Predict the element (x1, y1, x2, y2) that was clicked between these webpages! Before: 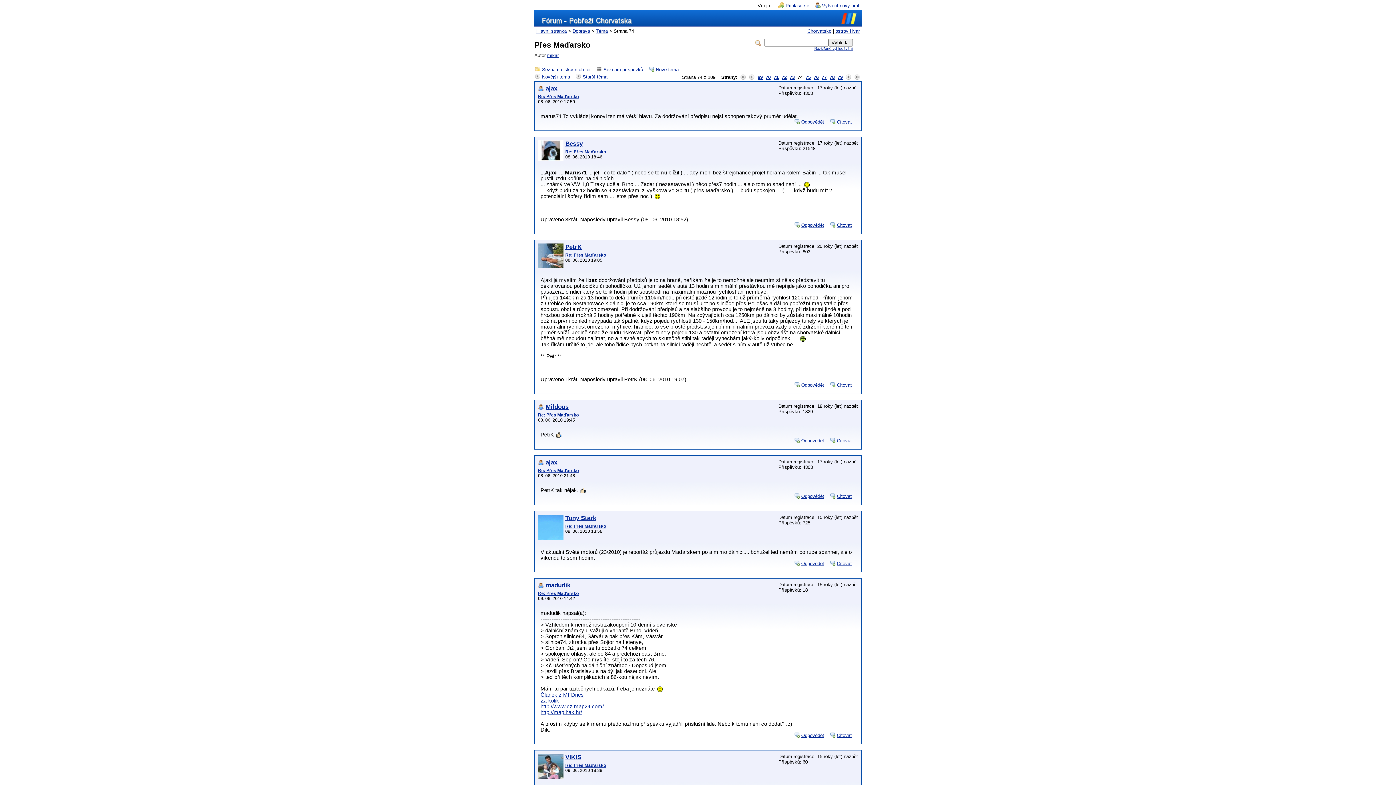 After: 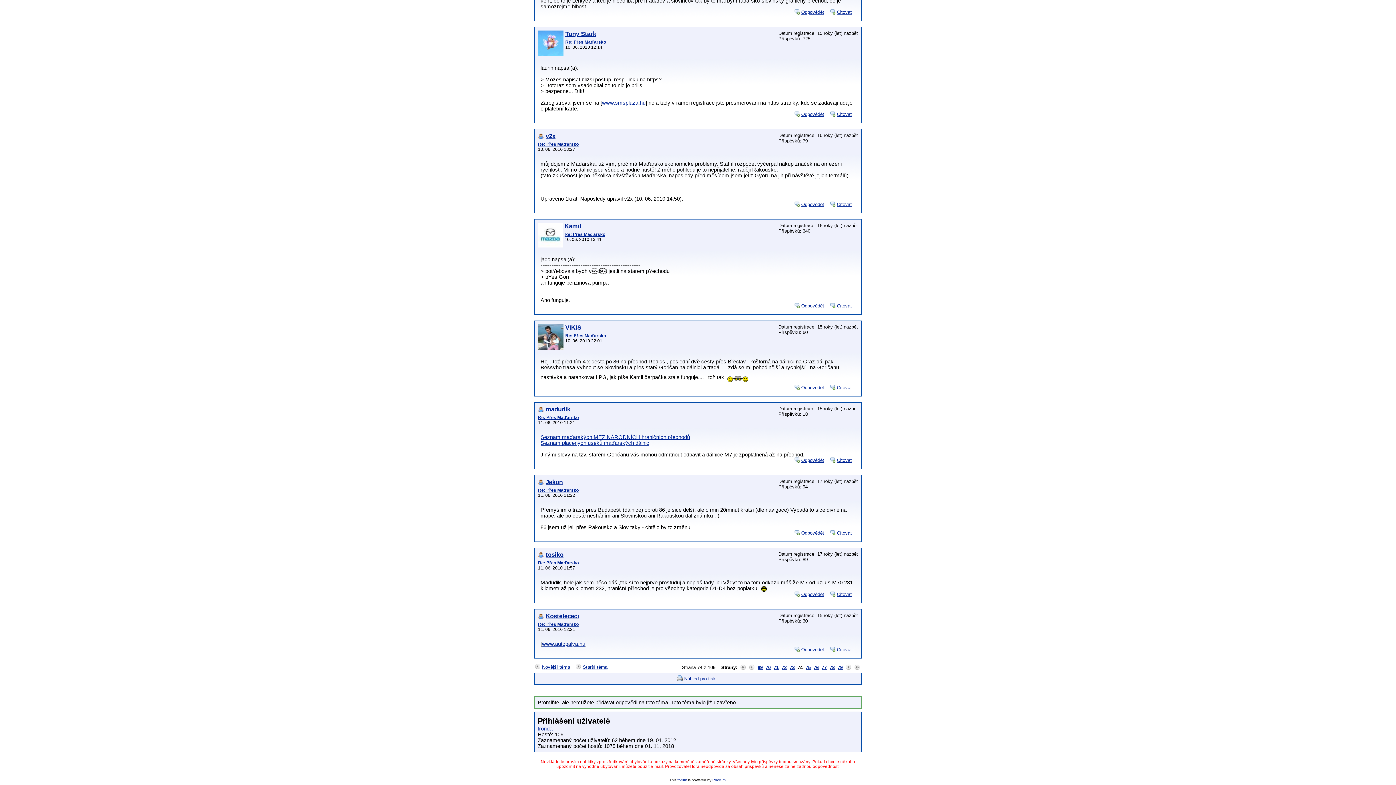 Action: bbox: (793, 381, 828, 388) label: Odpovědět